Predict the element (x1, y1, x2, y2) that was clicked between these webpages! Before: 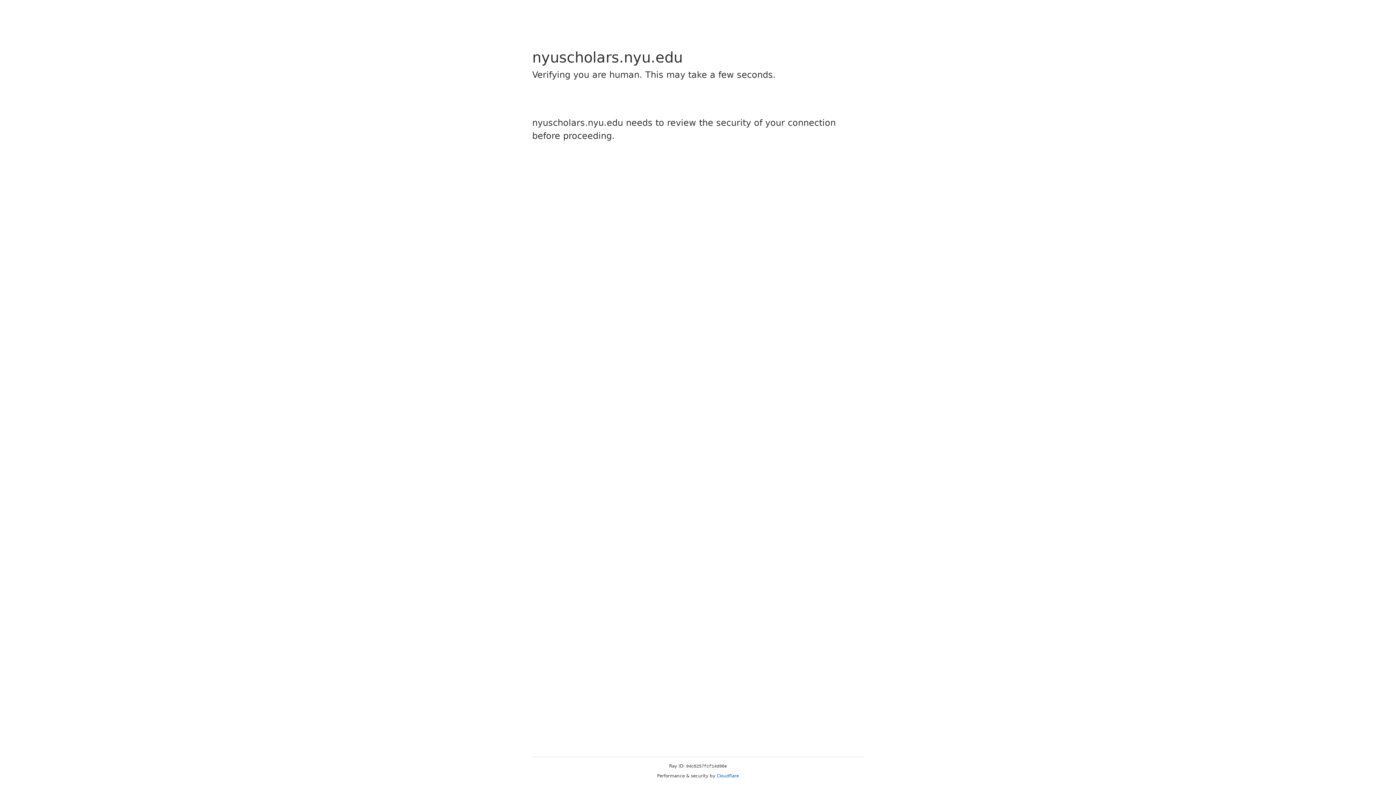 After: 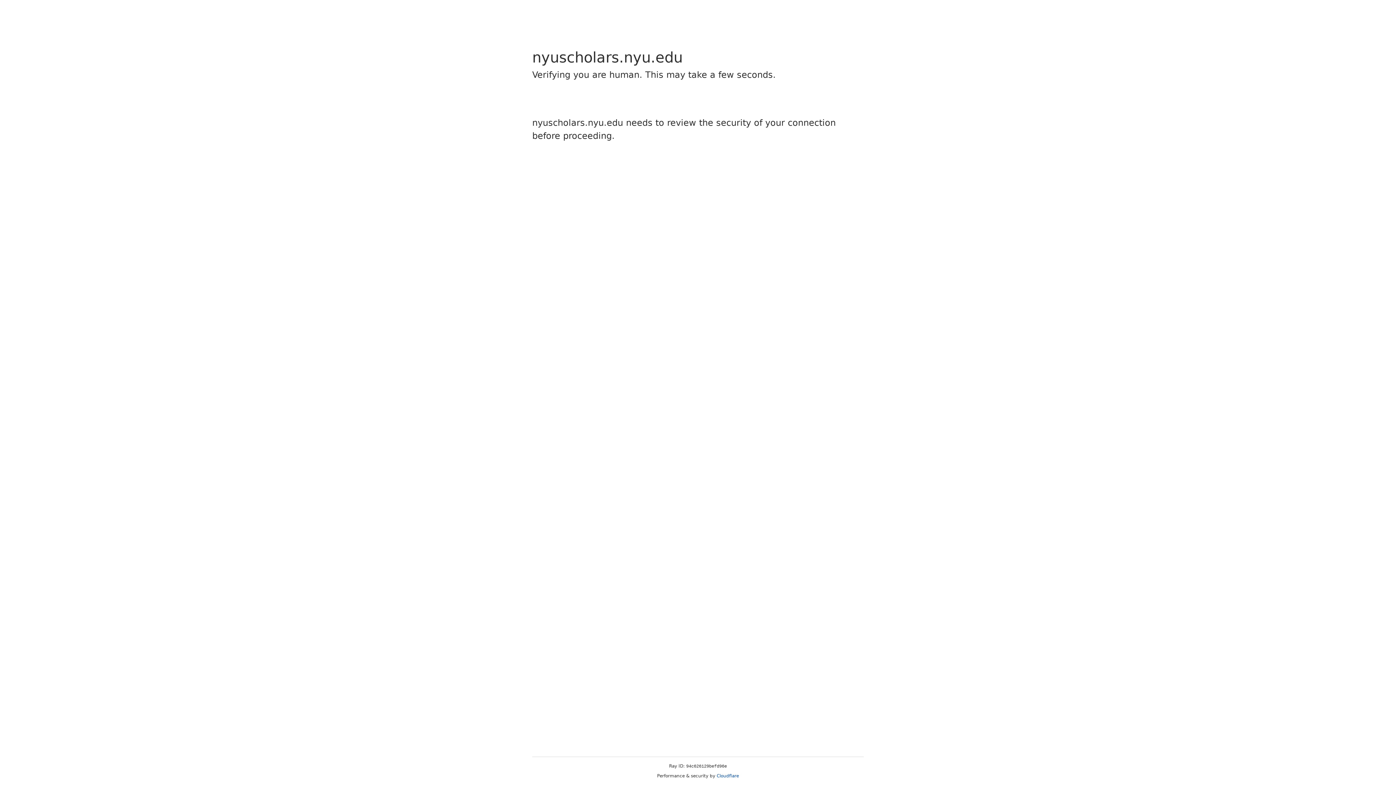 Action: bbox: (716, 773, 739, 778) label: Cloudflare